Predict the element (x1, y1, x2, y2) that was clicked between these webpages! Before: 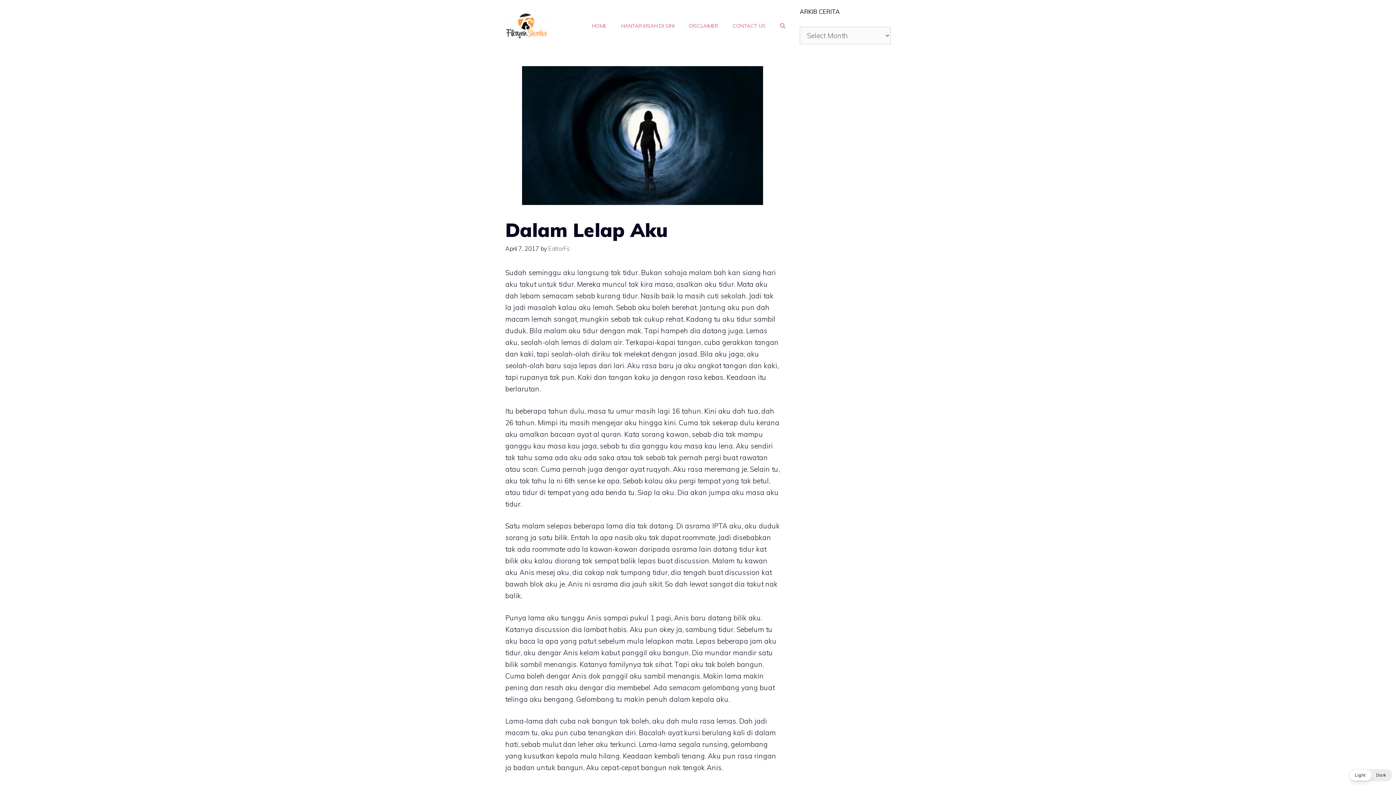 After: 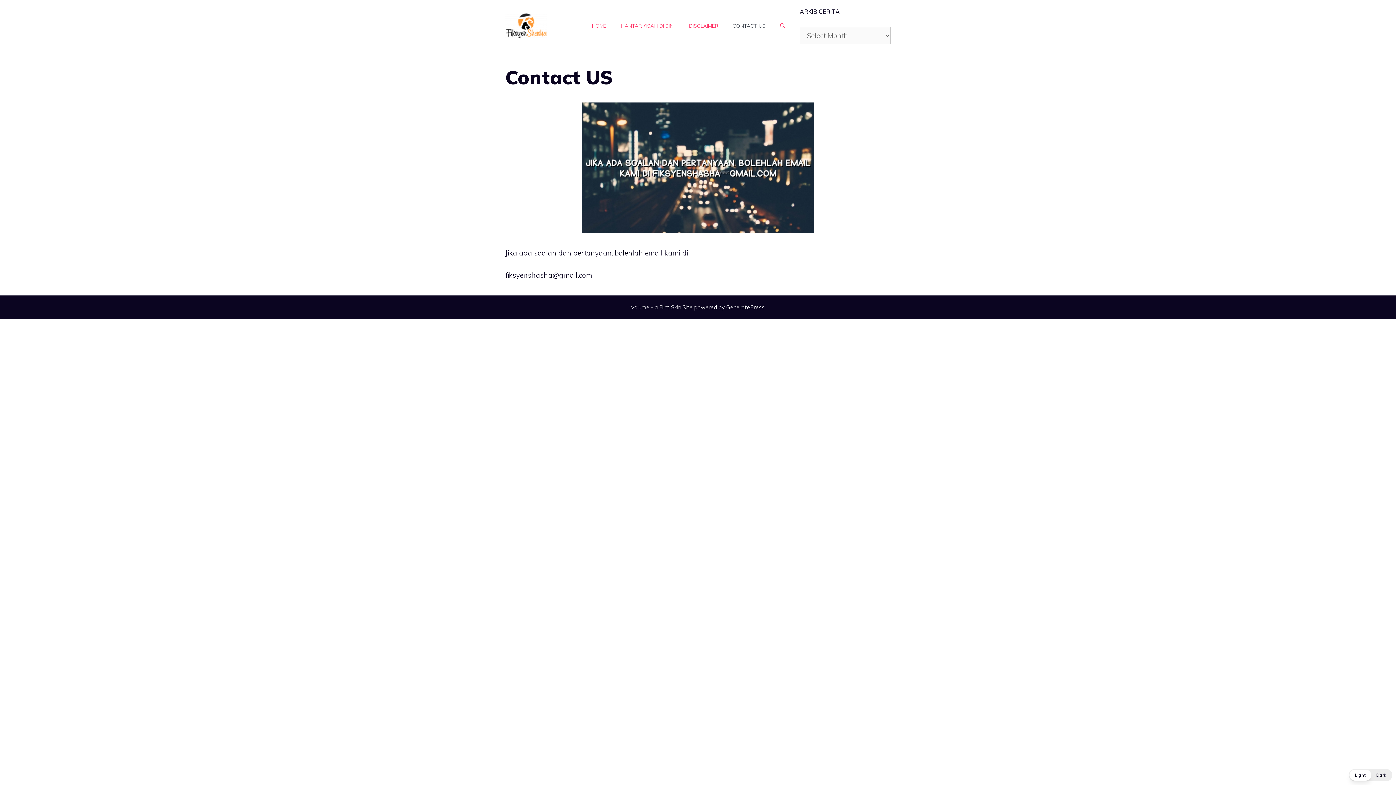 Action: label: CONTACT US bbox: (725, 14, 773, 36)